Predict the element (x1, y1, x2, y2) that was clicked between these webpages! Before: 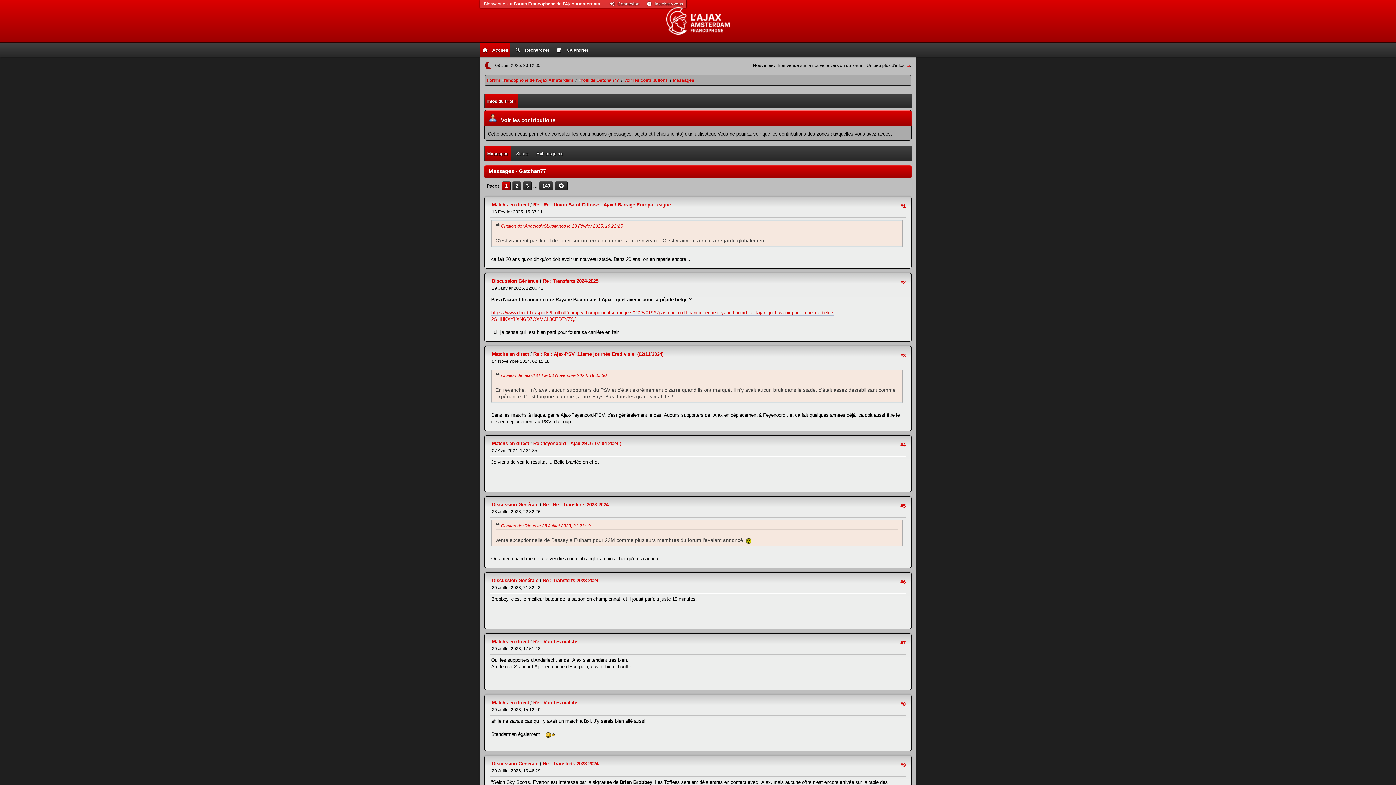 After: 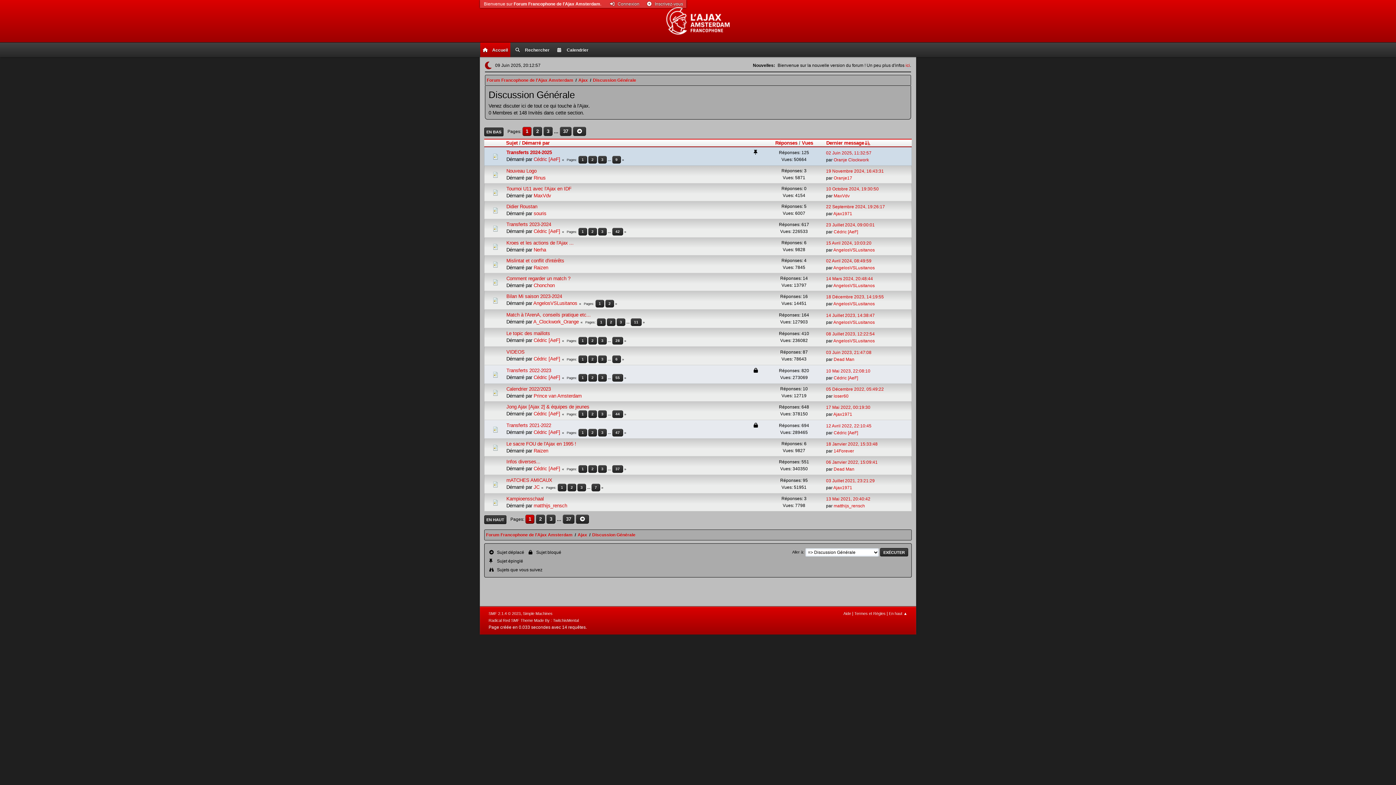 Action: label: Discussion Générale bbox: (492, 761, 538, 767)